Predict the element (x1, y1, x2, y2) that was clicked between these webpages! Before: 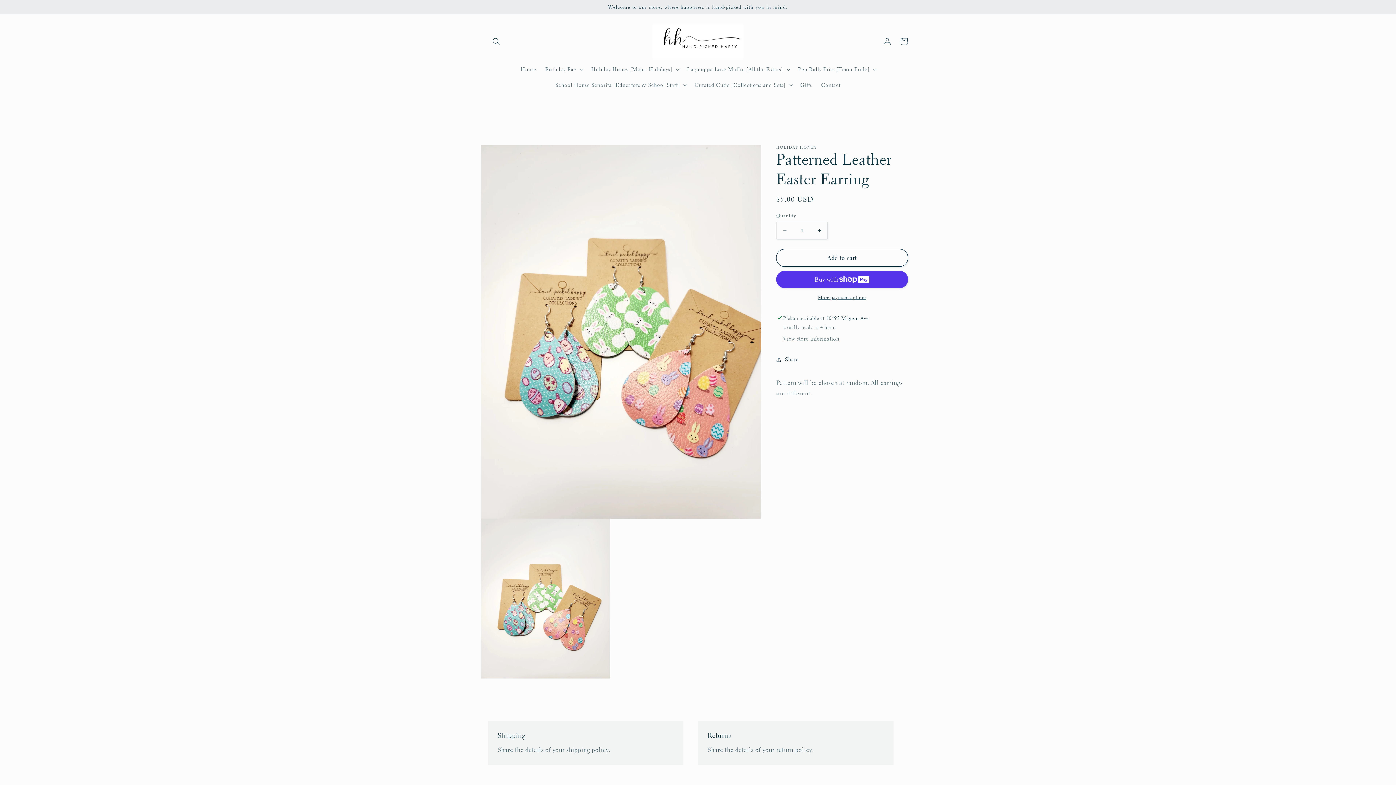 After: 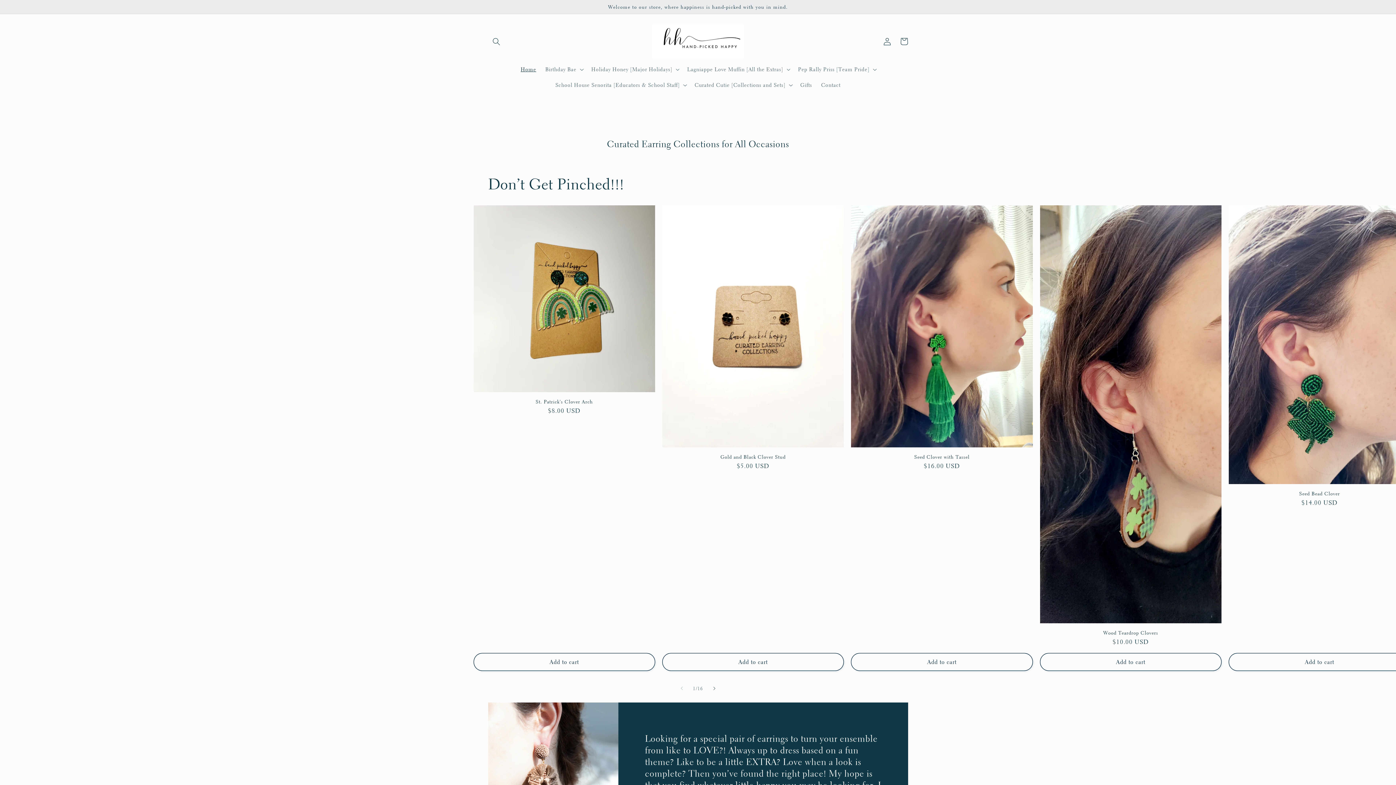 Action: bbox: (516, 61, 540, 77) label: Home